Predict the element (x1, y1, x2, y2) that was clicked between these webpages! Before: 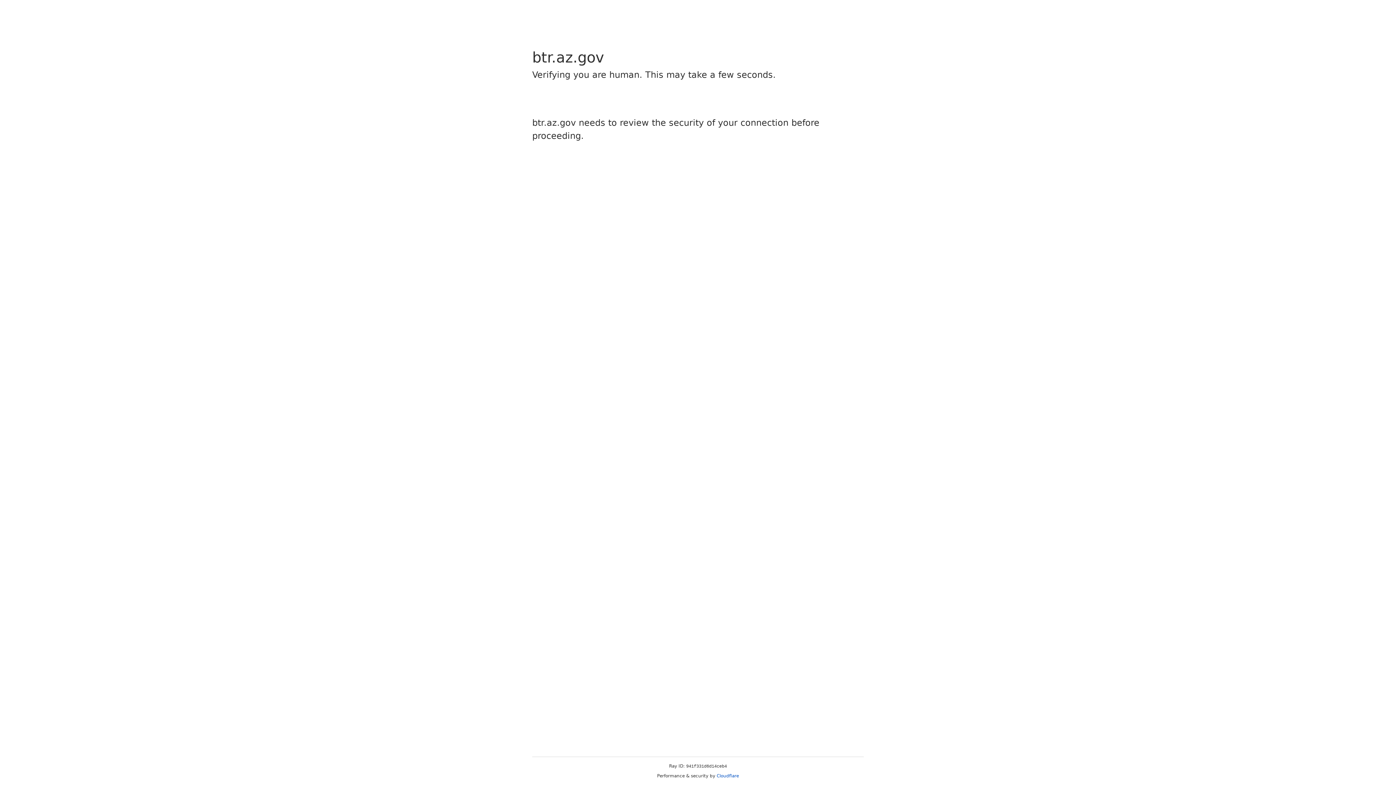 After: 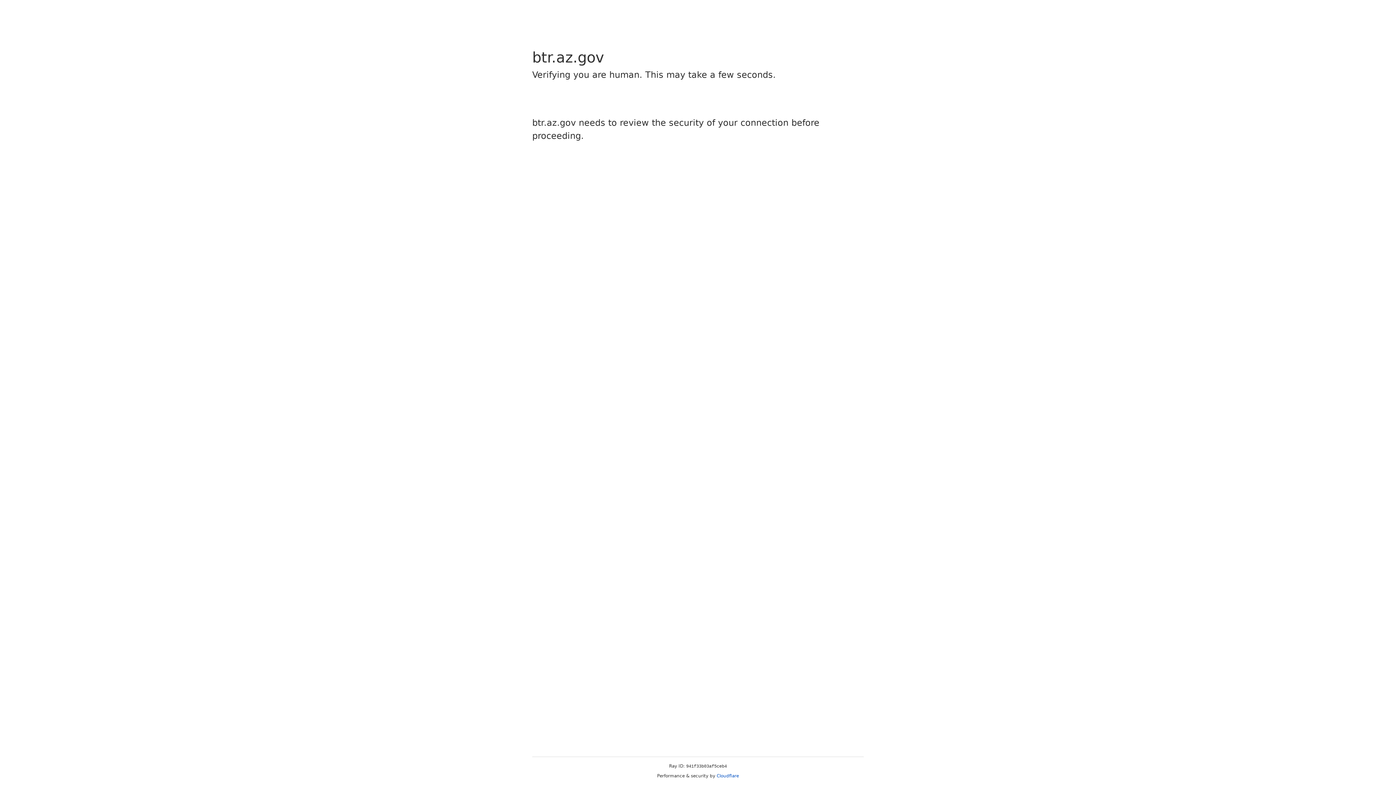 Action: bbox: (716, 773, 739, 778) label: Cloudflare